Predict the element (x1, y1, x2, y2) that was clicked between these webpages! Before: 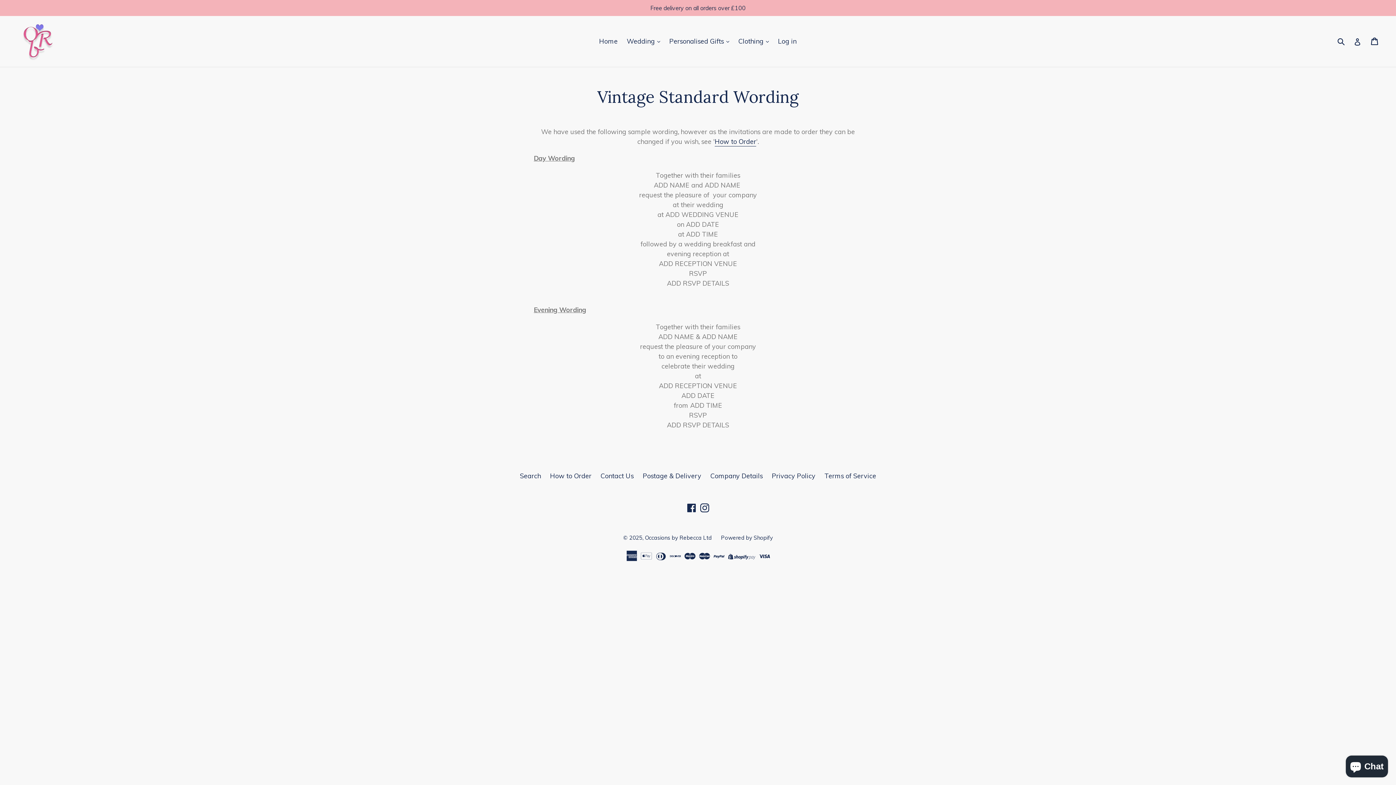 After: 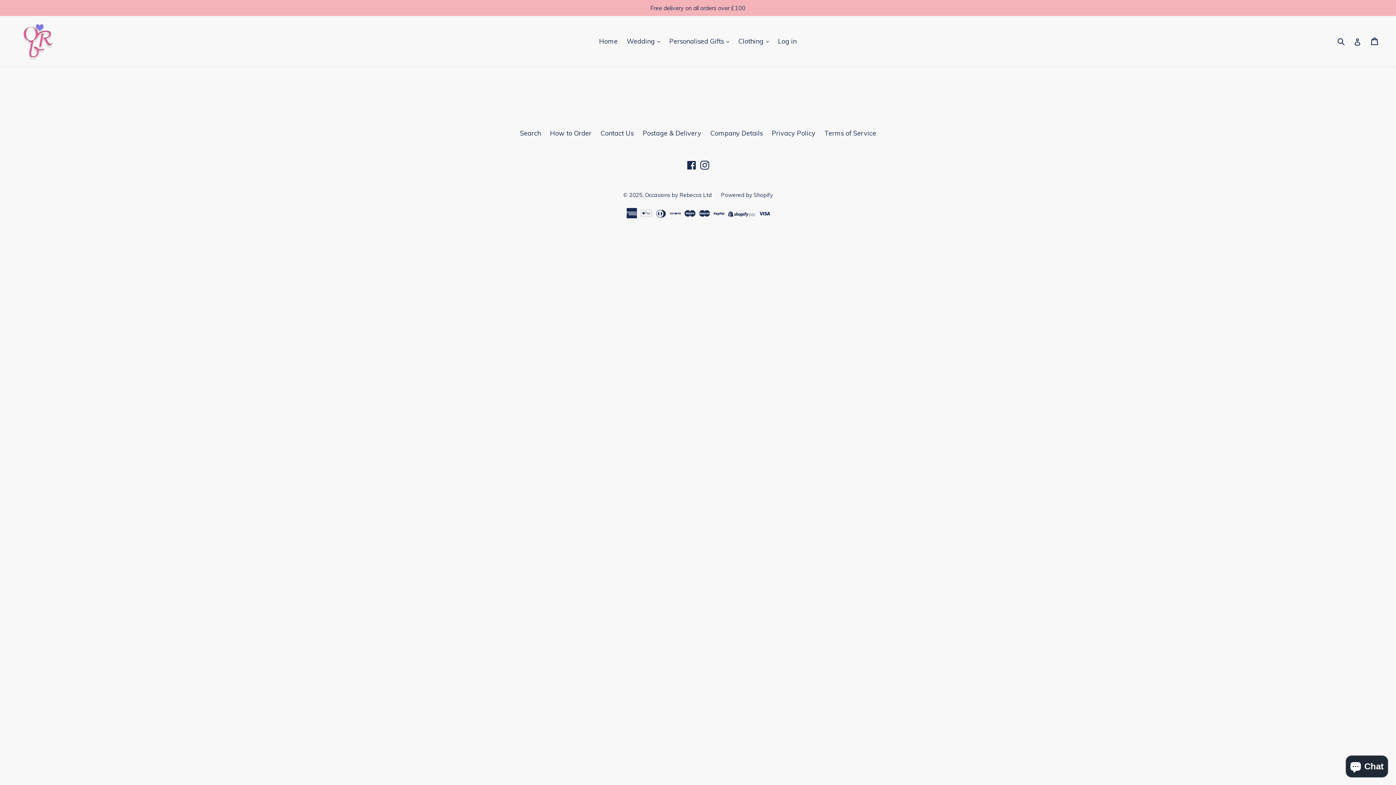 Action: bbox: (824, 471, 876, 480) label: Terms of Service